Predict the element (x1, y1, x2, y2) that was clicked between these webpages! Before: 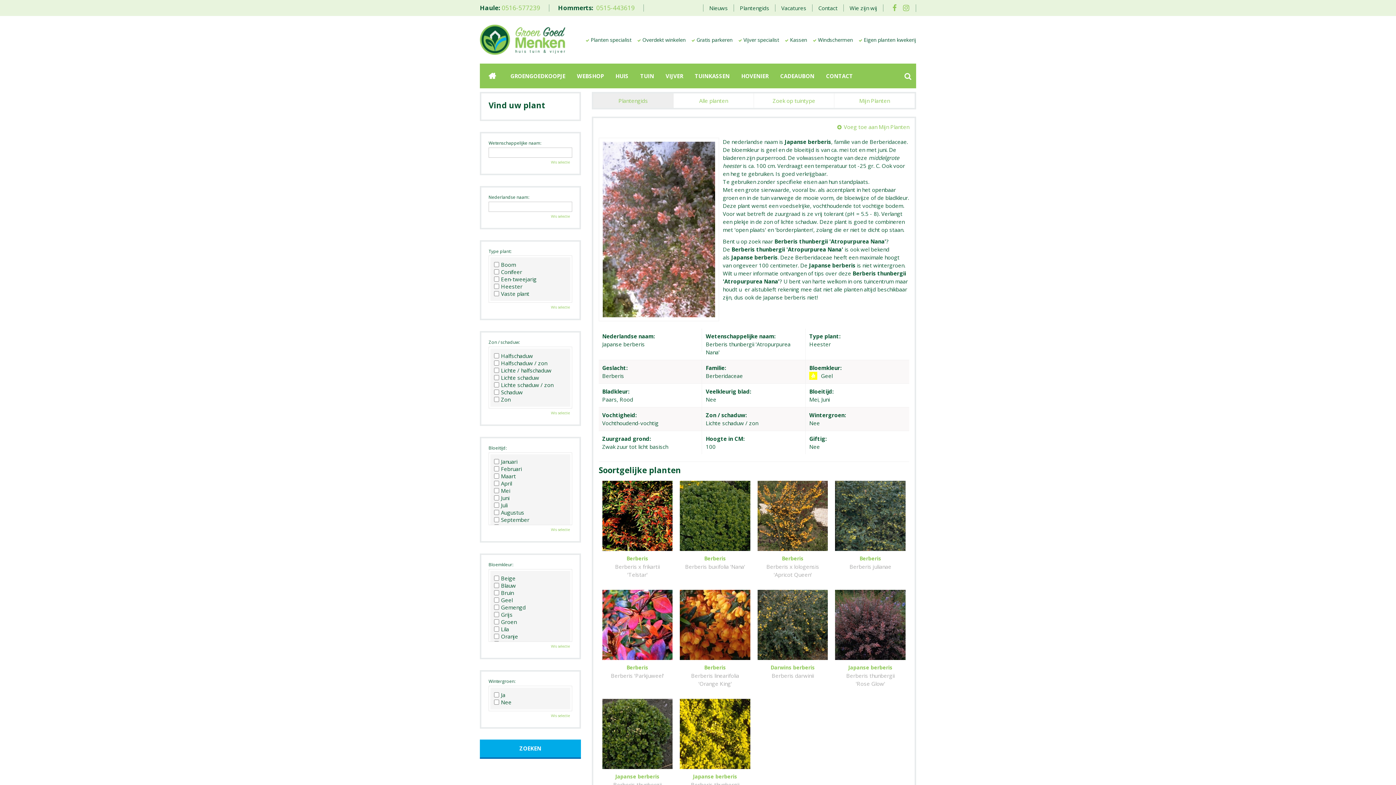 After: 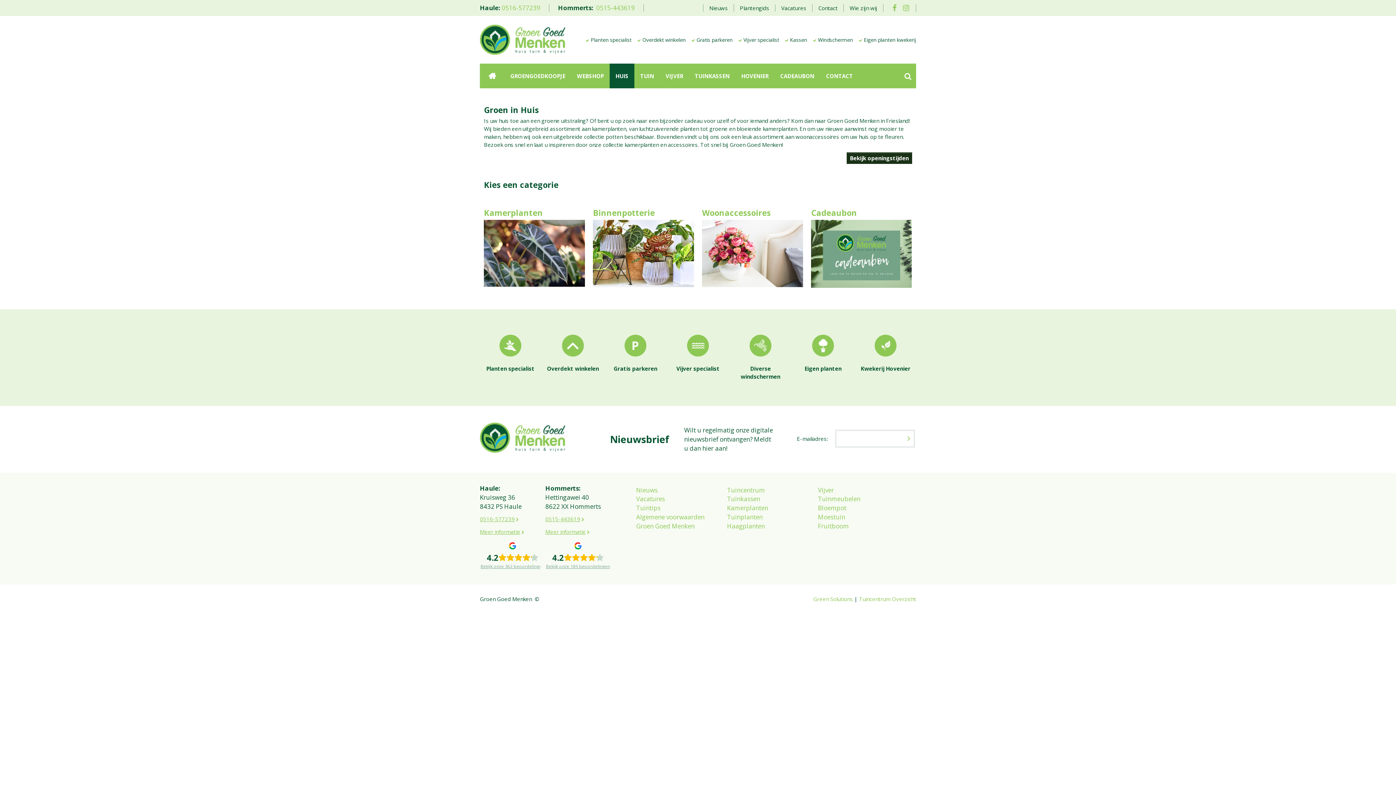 Action: bbox: (609, 63, 634, 88) label: HUIS